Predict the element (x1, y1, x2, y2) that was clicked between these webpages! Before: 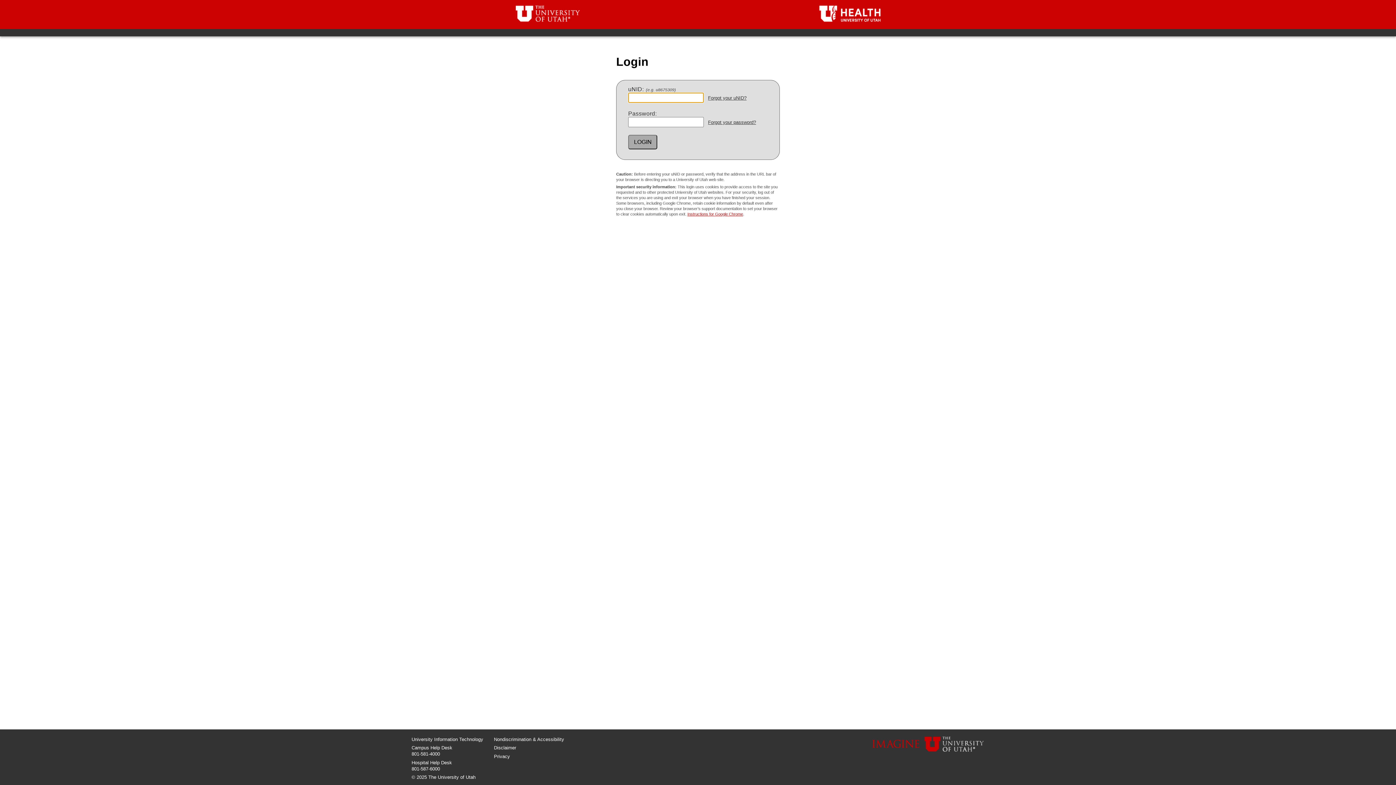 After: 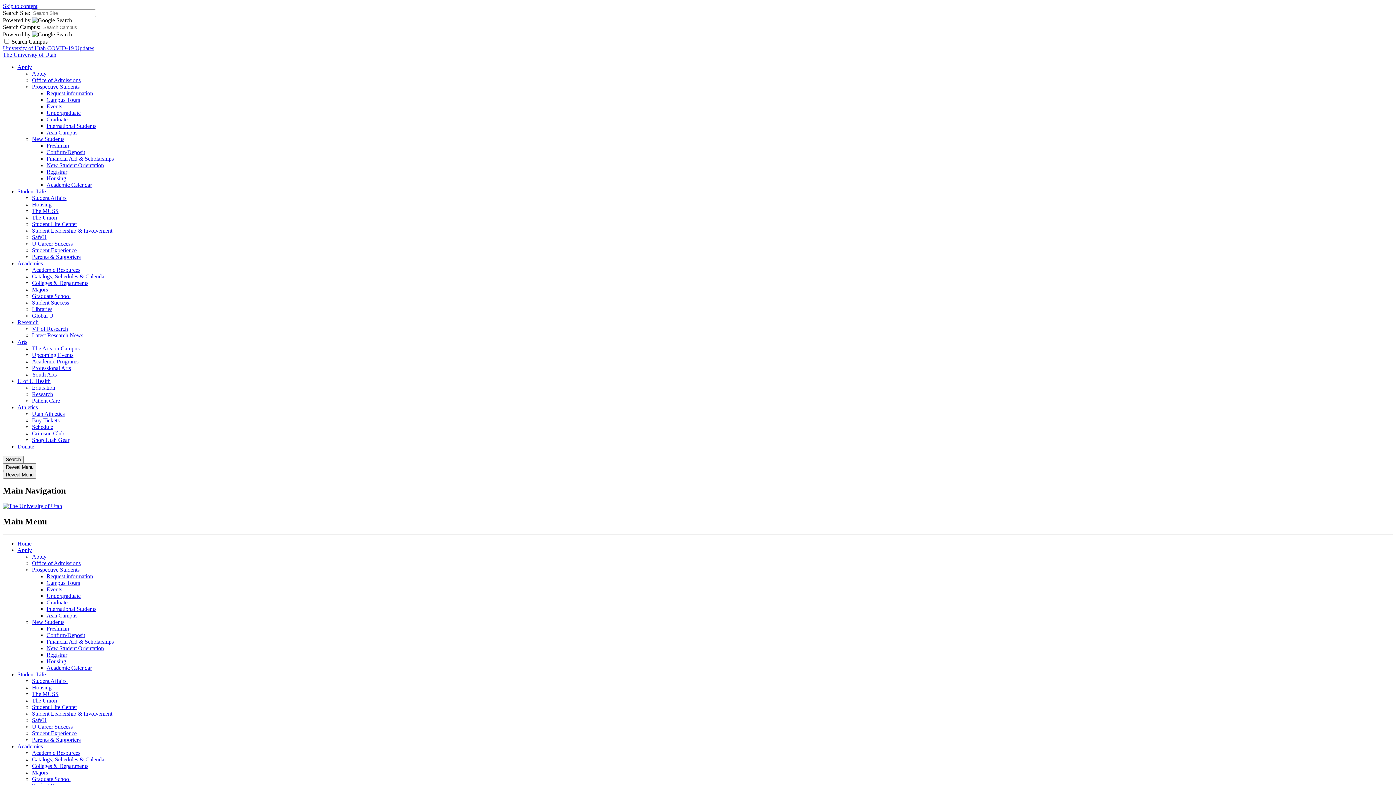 Action: label: Nondiscrimination & Accessibility bbox: (494, 737, 564, 742)